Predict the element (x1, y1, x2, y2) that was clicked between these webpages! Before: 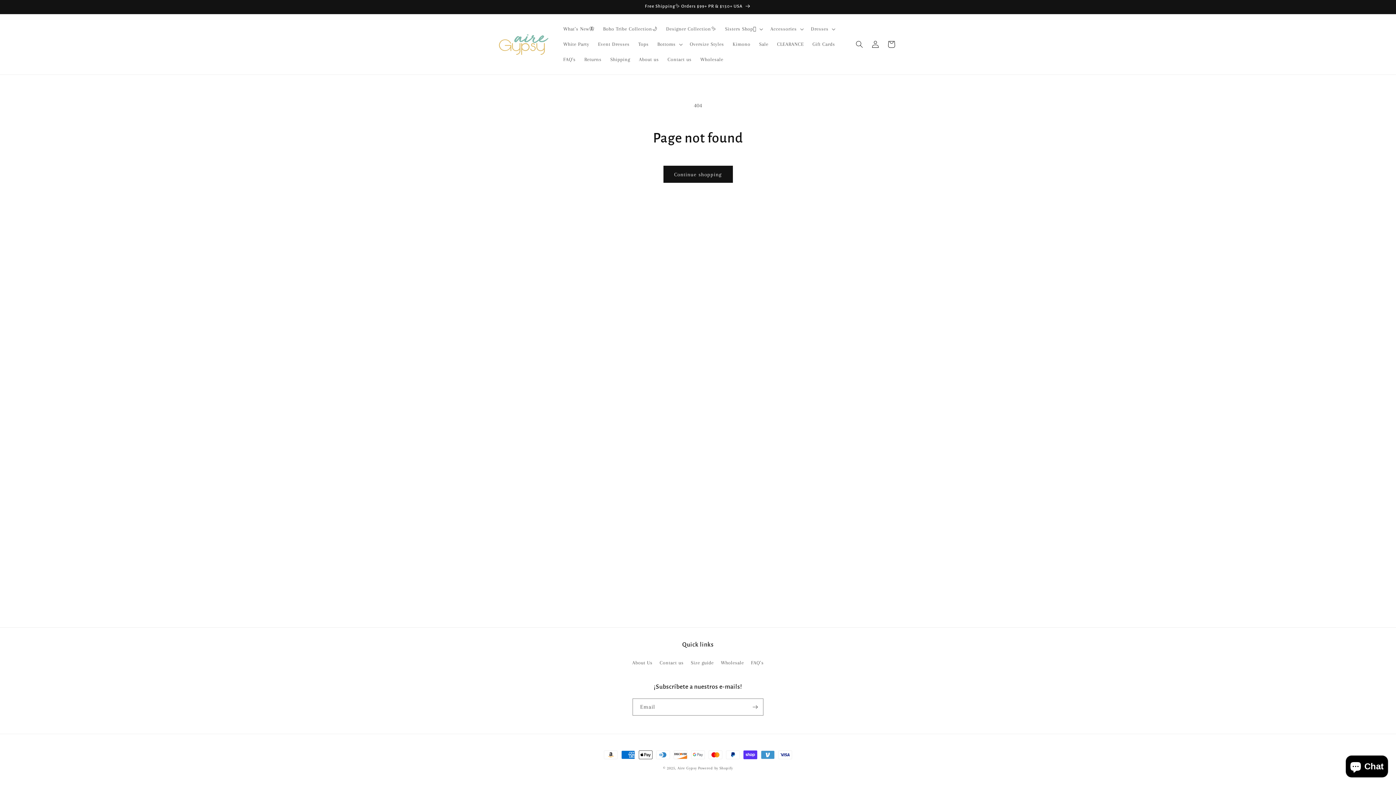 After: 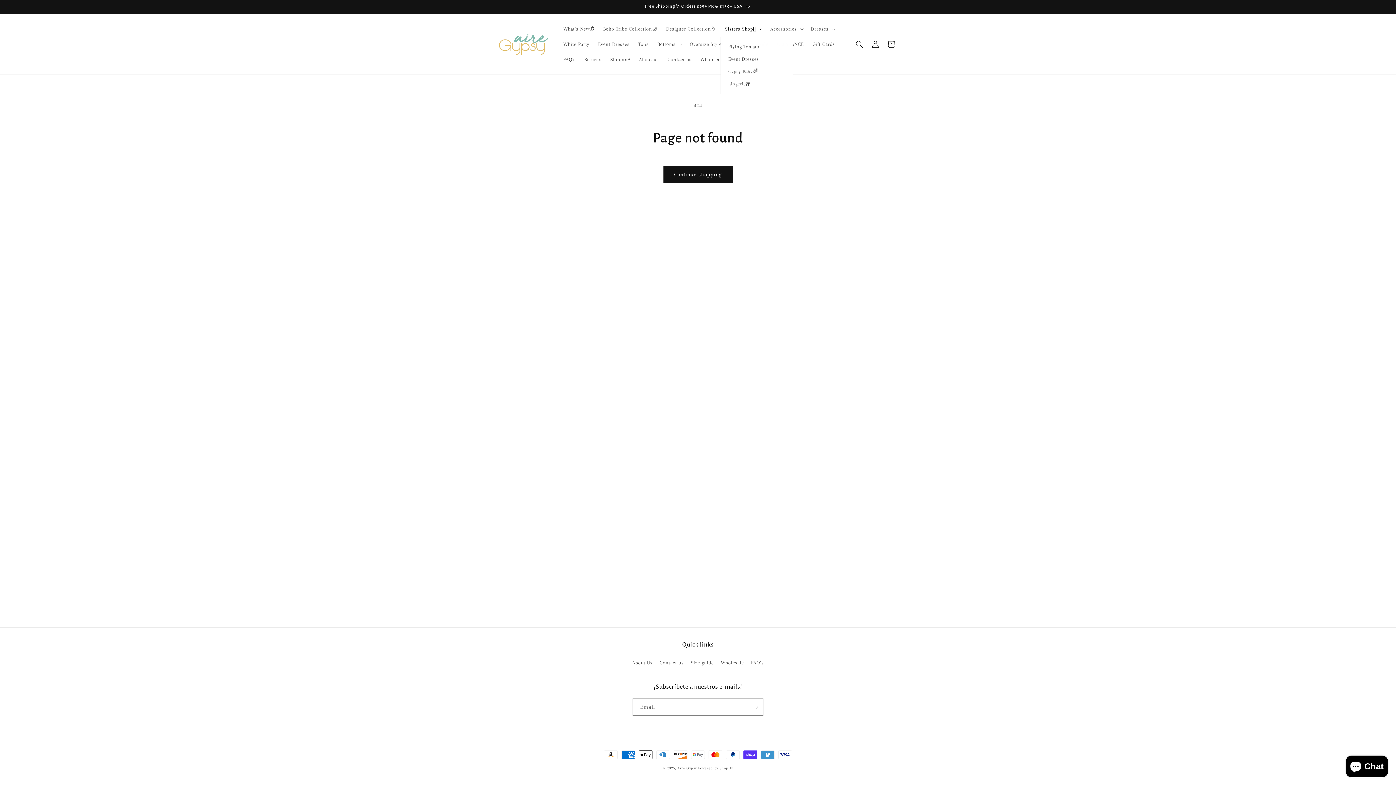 Action: label: Sisters Shop🪬 bbox: (720, 21, 766, 36)